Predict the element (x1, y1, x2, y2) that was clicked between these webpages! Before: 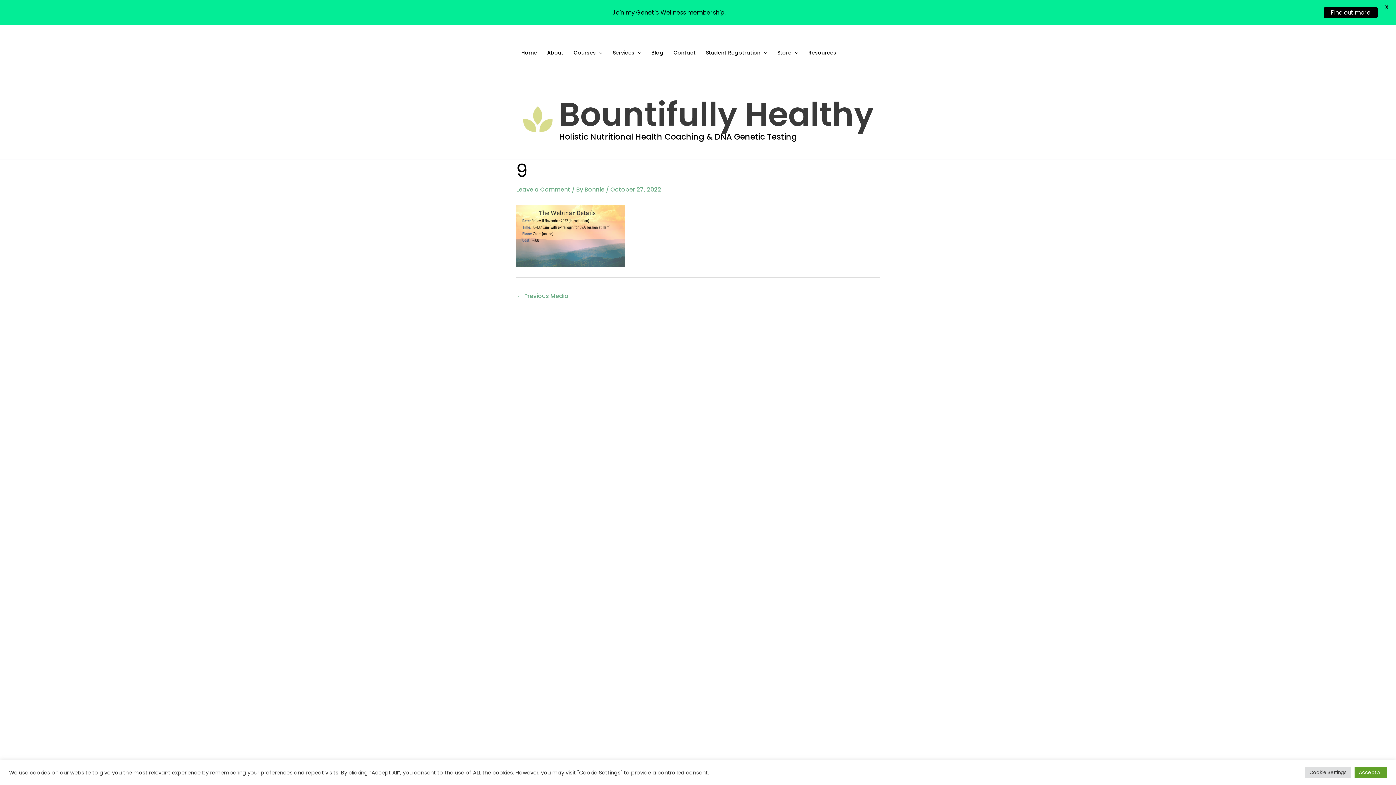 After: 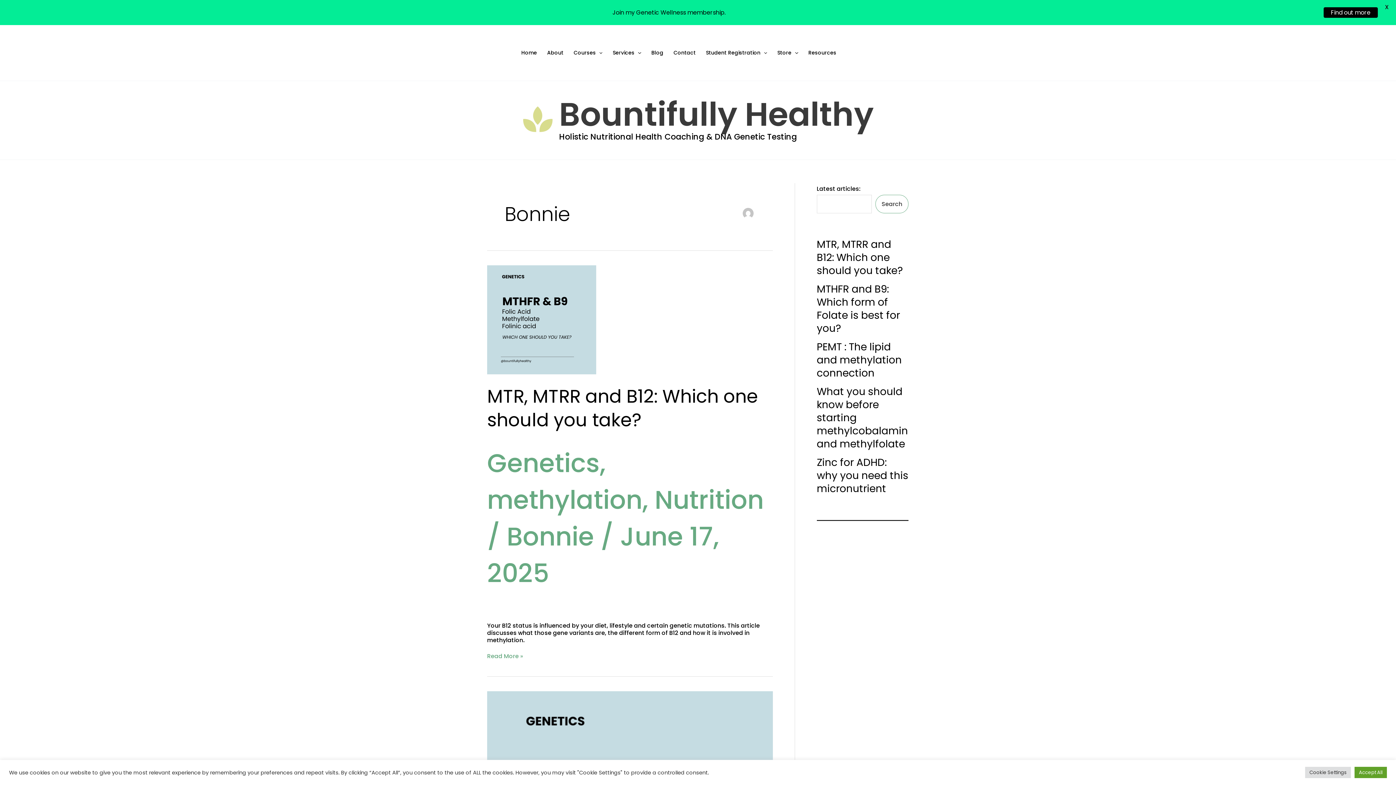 Action: label: Bonnie  bbox: (584, 185, 606, 193)